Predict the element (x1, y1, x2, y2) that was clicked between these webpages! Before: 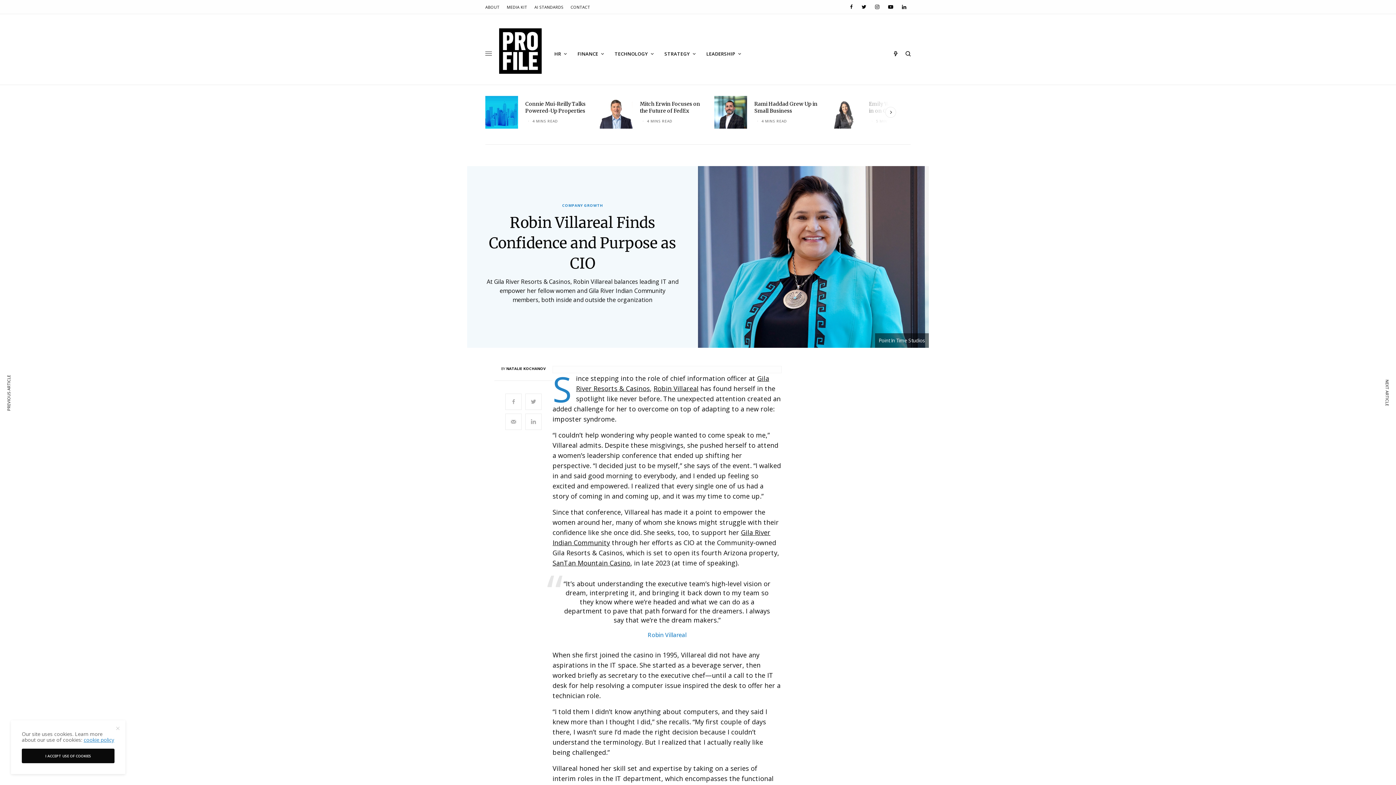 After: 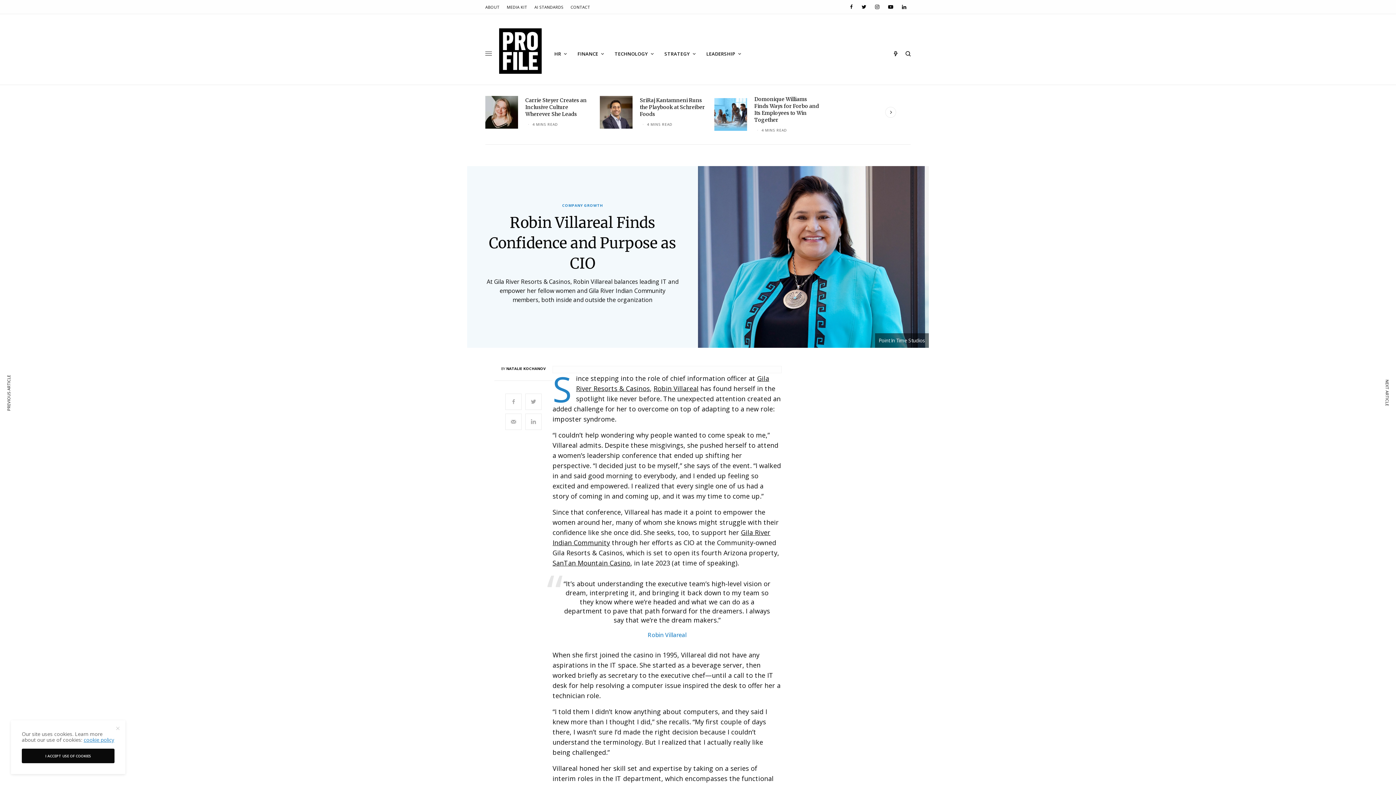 Action: label: cookie policy bbox: (83, 736, 114, 743)